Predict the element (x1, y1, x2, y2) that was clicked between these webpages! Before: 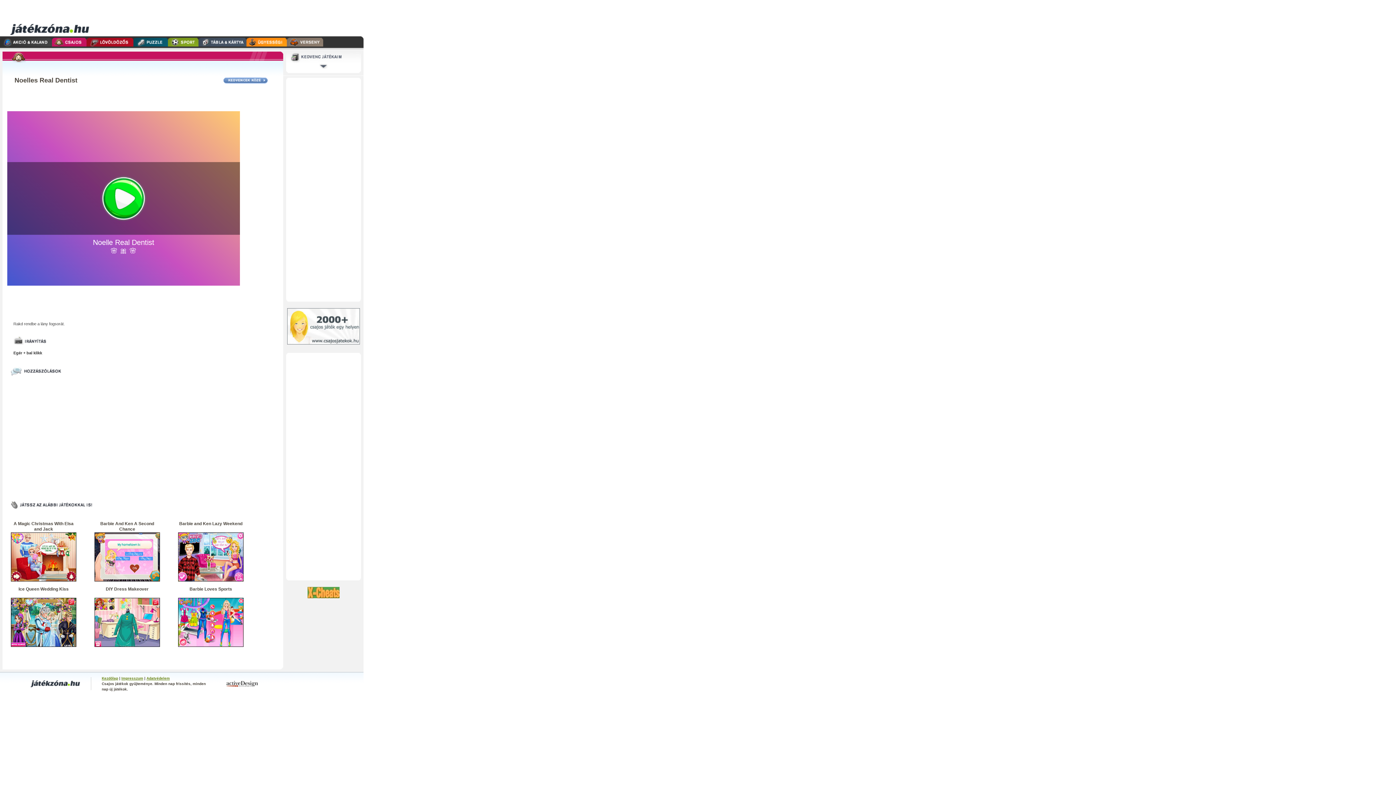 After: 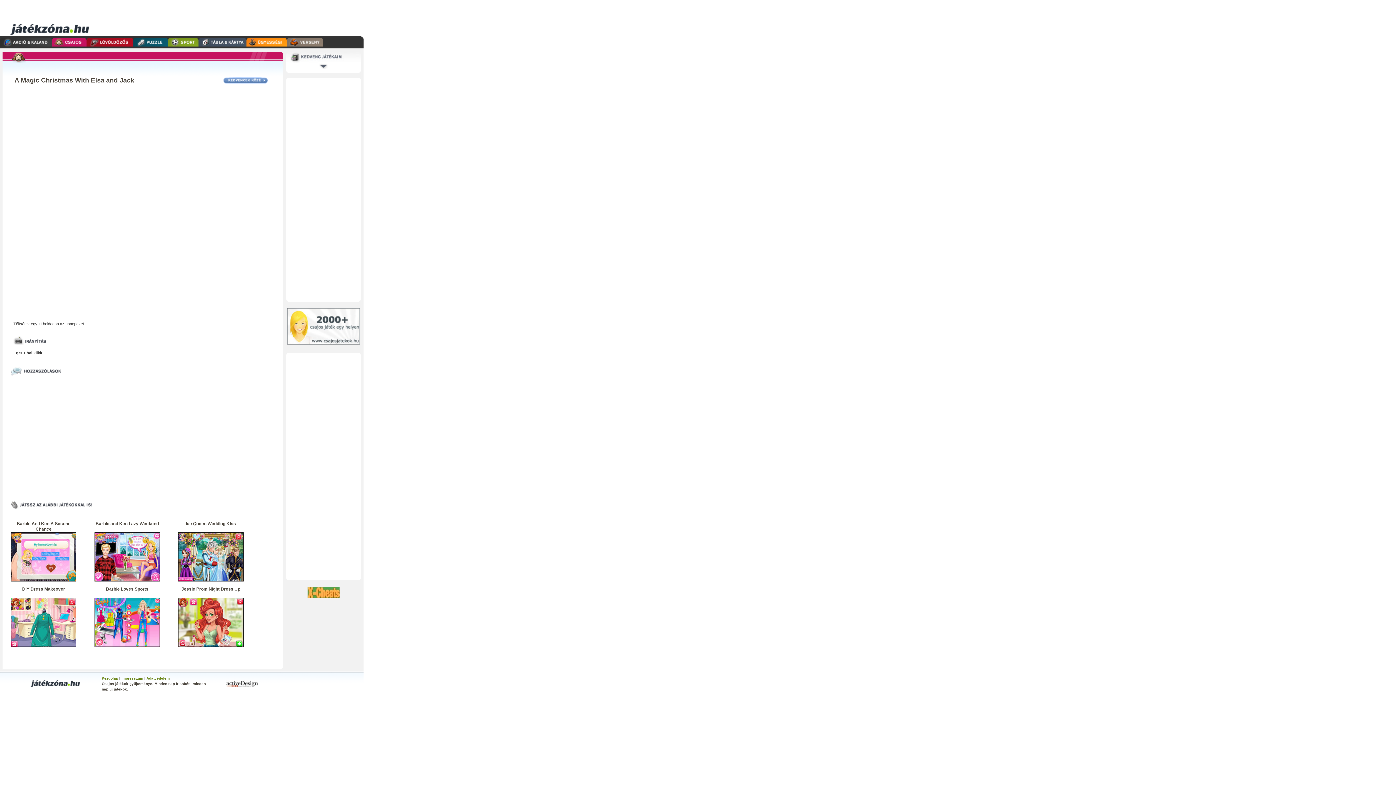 Action: bbox: (10, 578, 76, 582)